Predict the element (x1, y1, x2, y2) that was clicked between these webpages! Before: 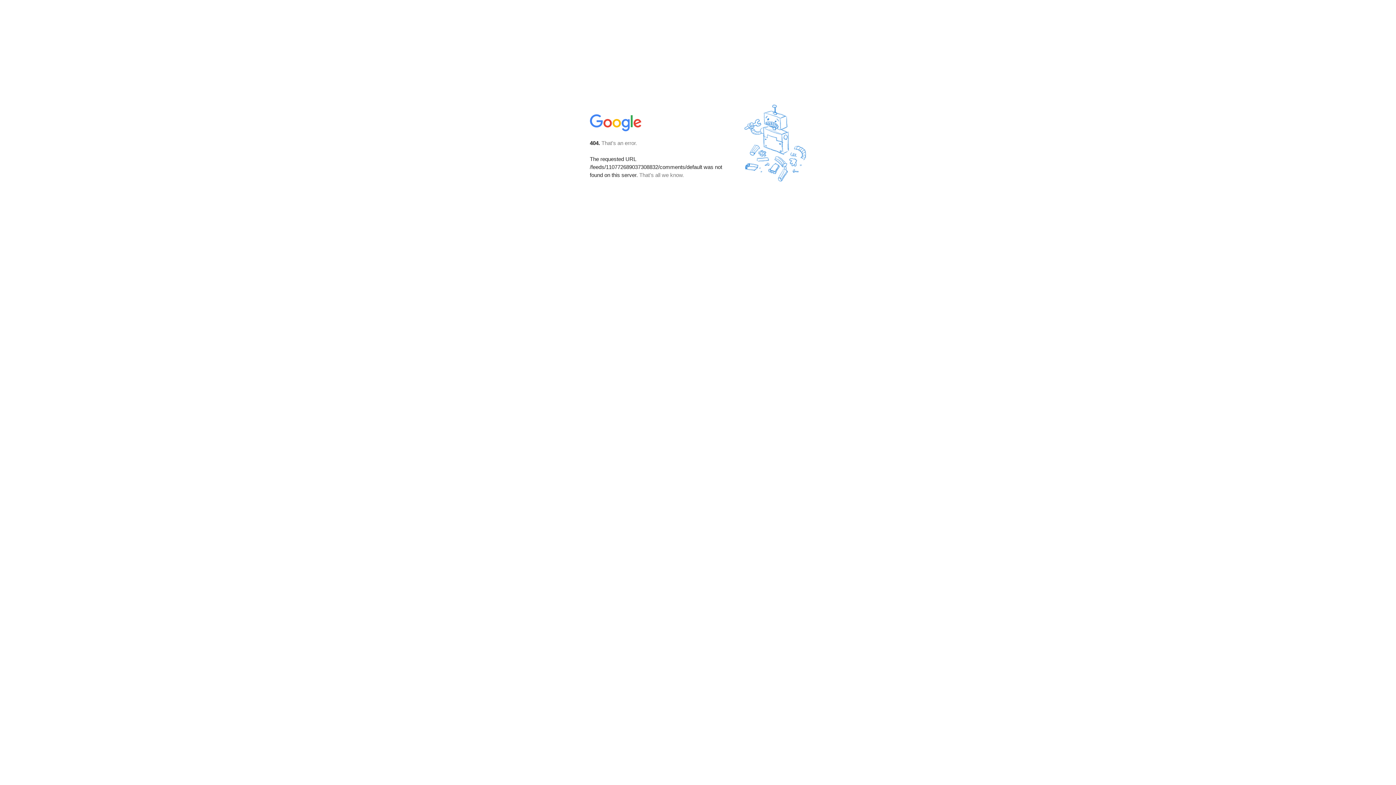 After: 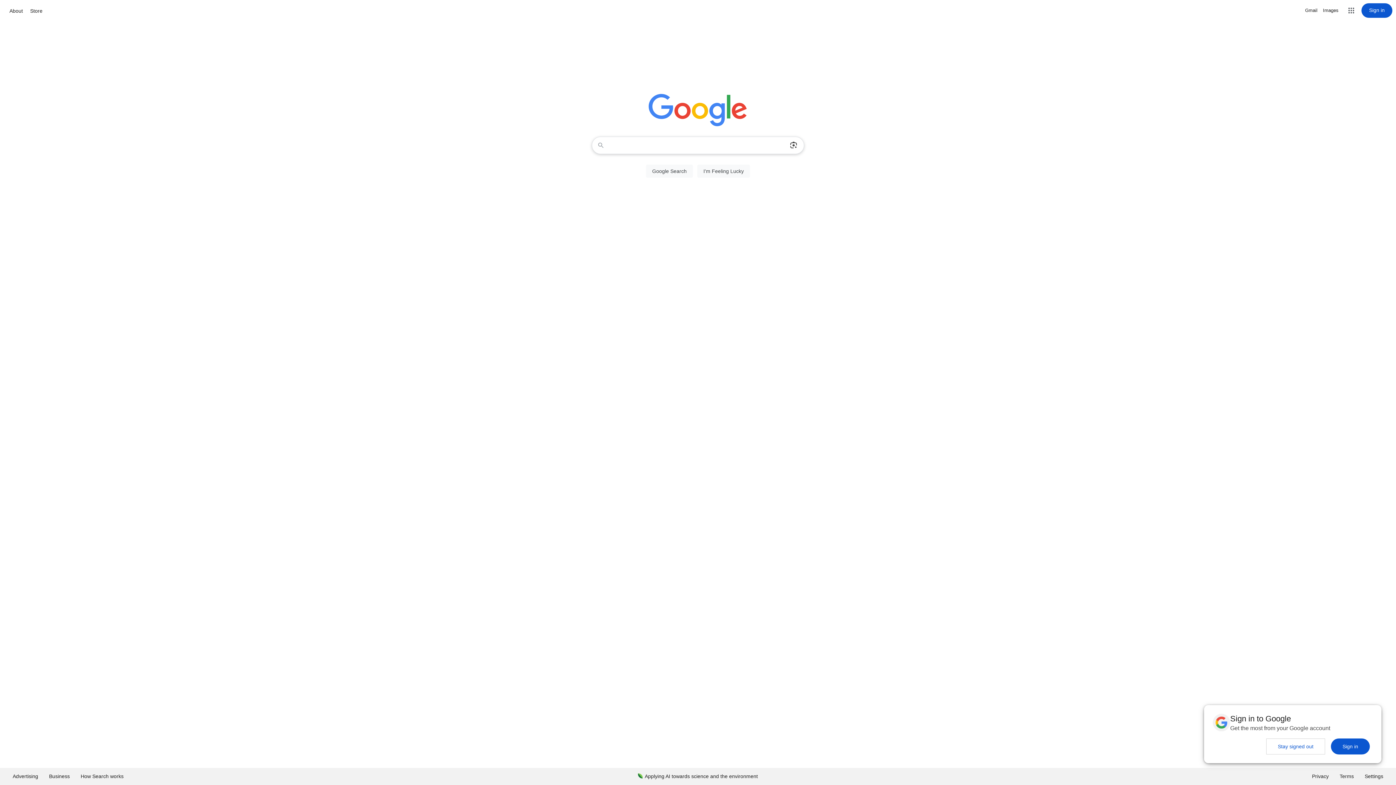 Action: bbox: (590, 127, 642, 134)